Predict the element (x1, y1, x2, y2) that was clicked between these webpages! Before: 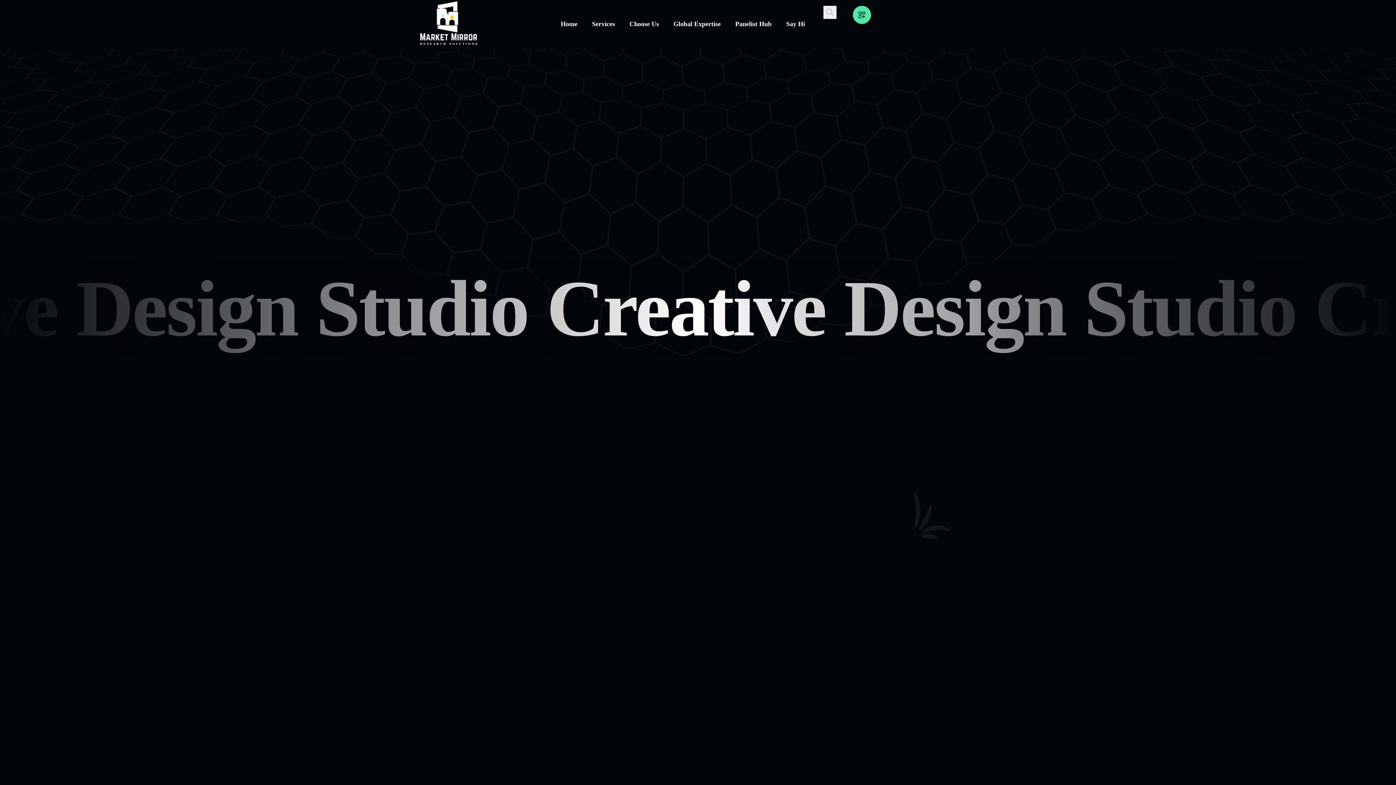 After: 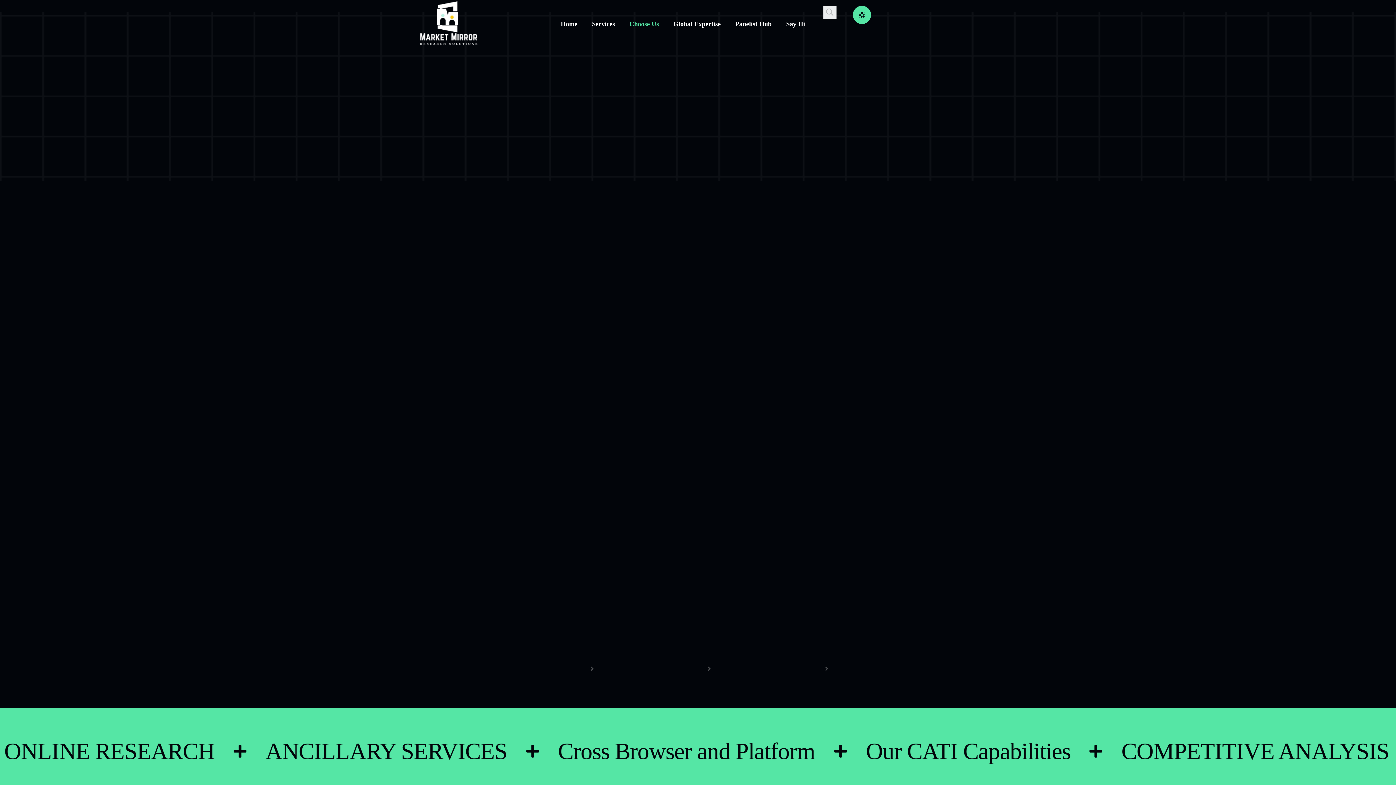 Action: label: Choose Us bbox: (627, 5, 660, 42)